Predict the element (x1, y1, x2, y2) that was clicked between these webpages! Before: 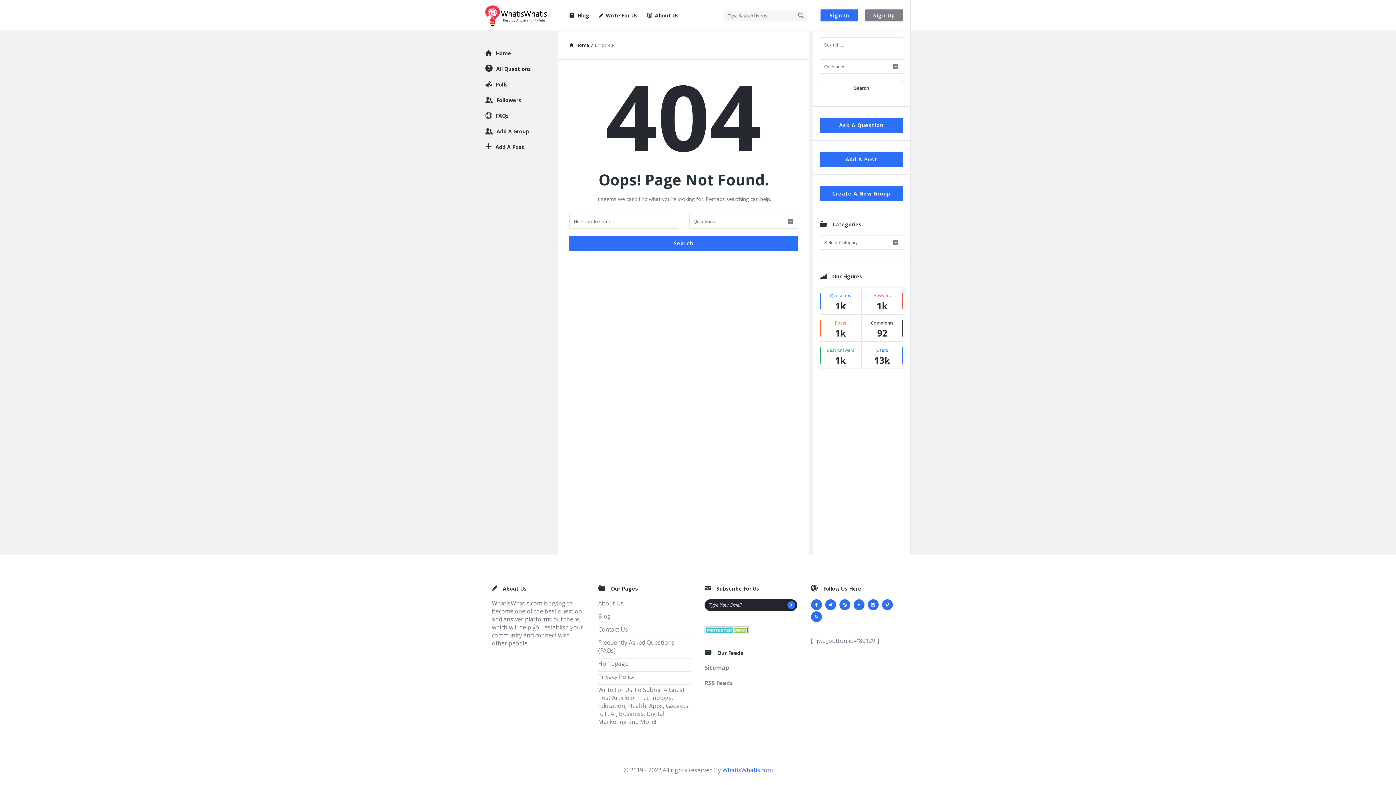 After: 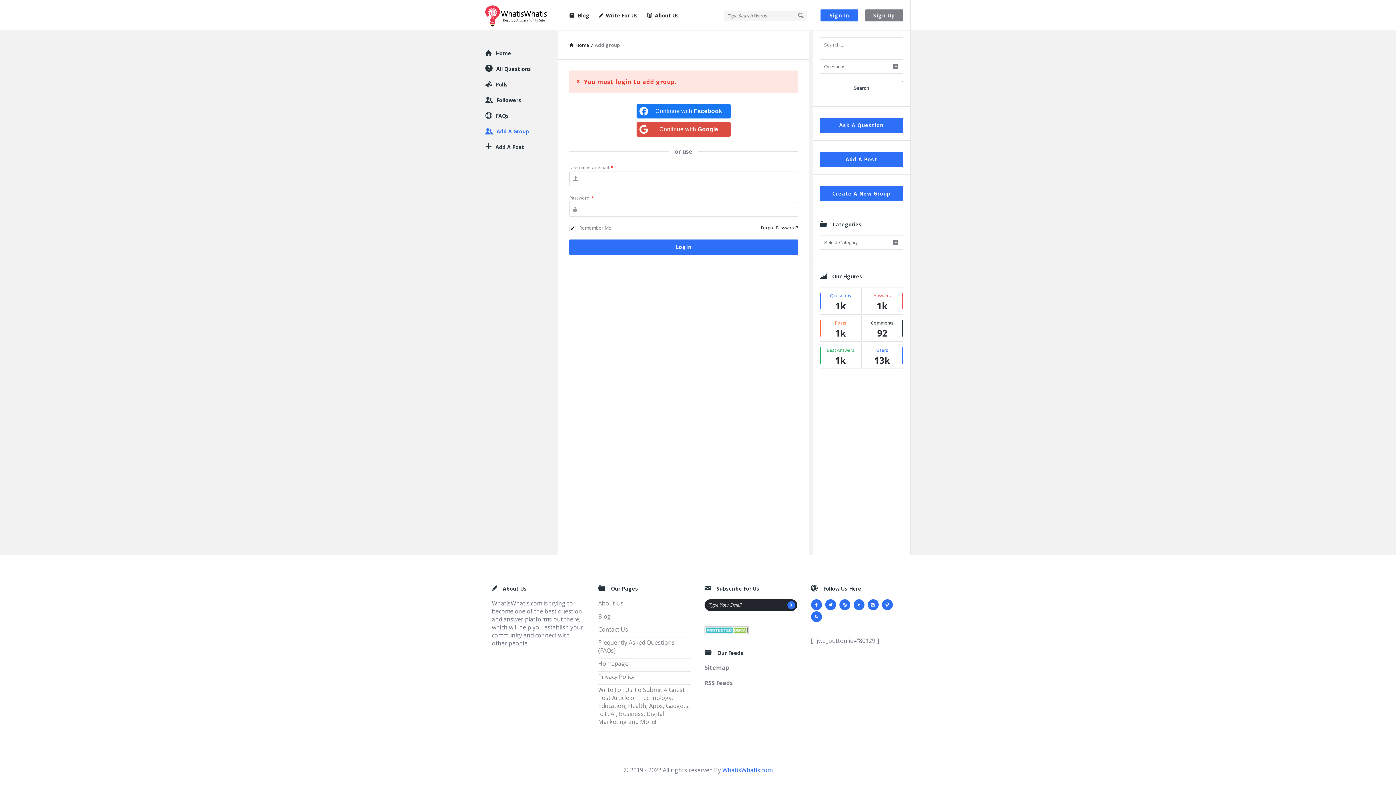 Action: bbox: (820, 186, 903, 201) label: Create A New Group